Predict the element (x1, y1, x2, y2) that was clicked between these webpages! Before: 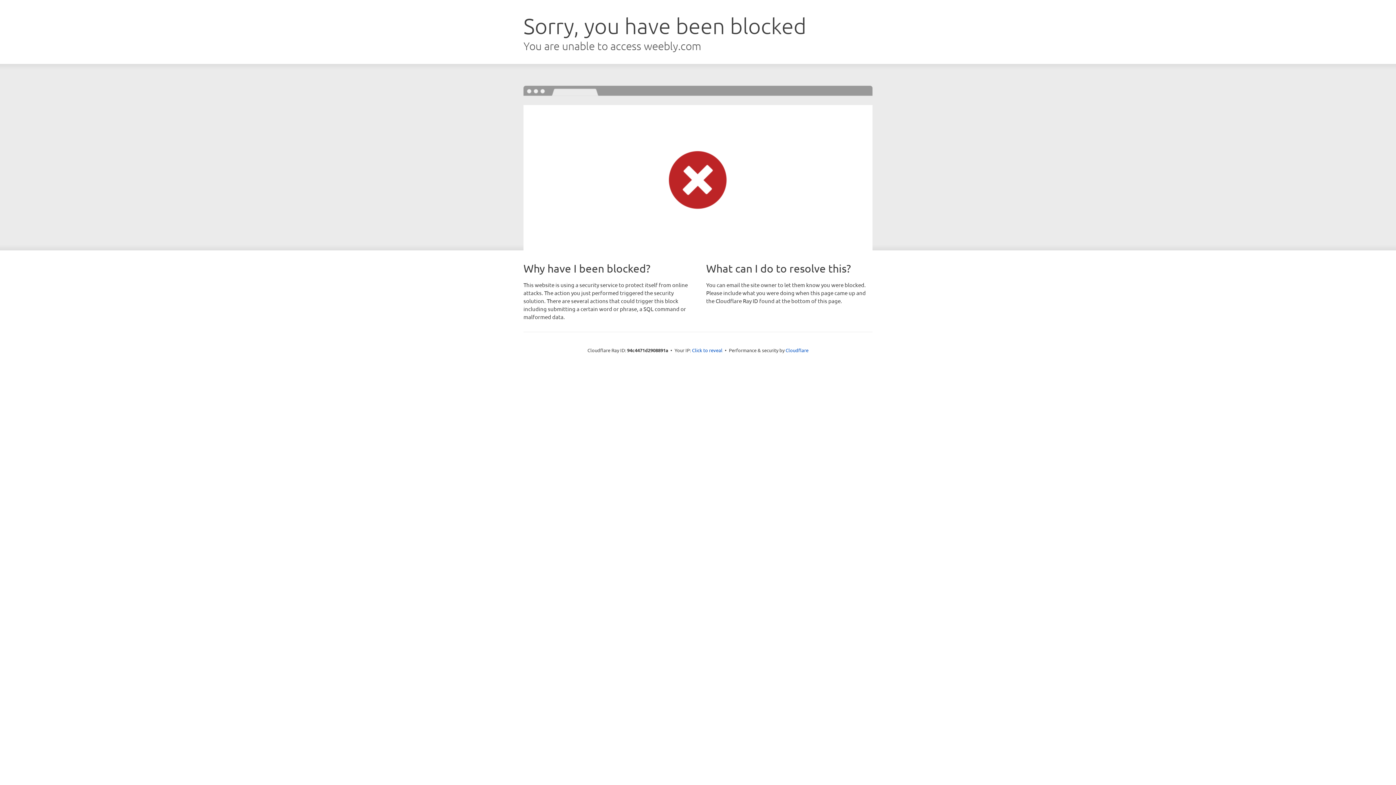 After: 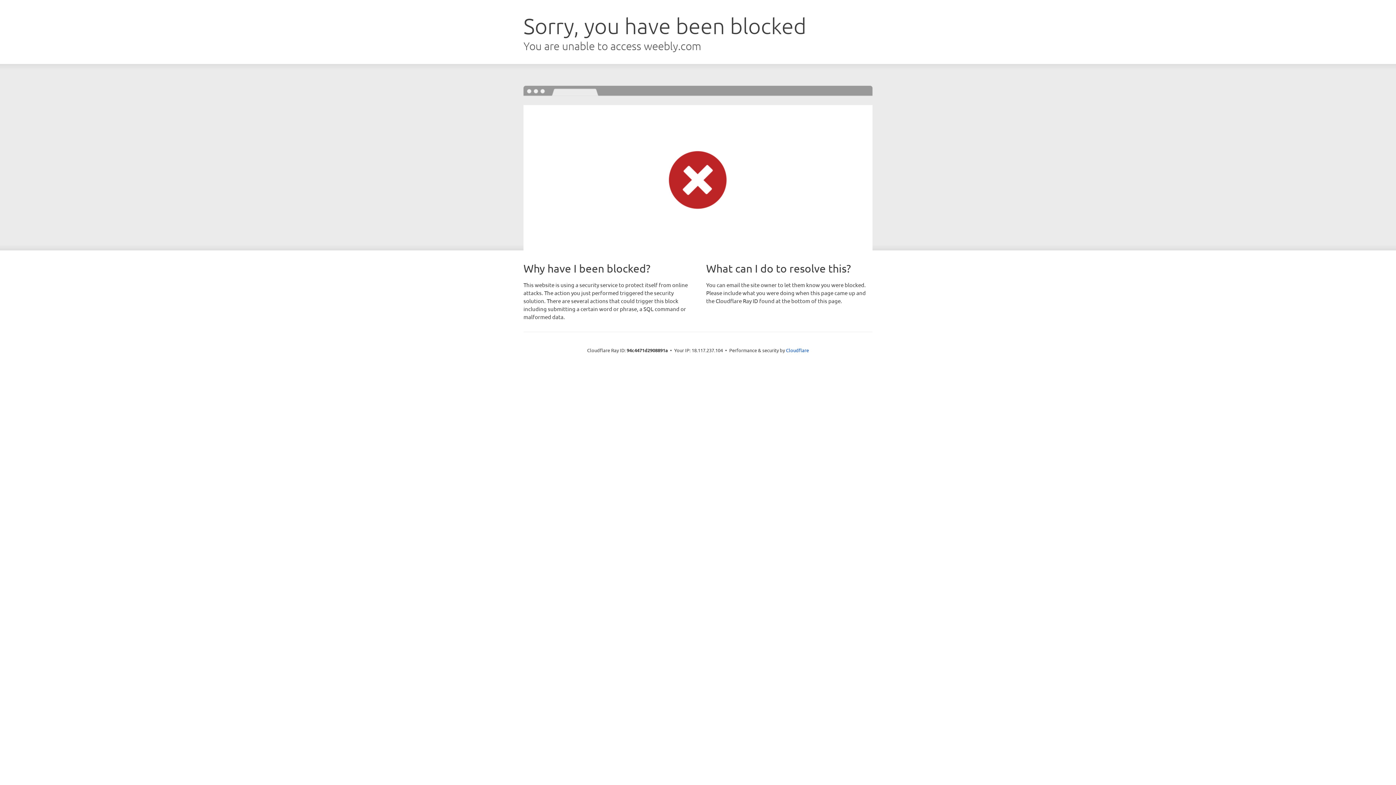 Action: label: Click to reveal bbox: (692, 346, 722, 353)